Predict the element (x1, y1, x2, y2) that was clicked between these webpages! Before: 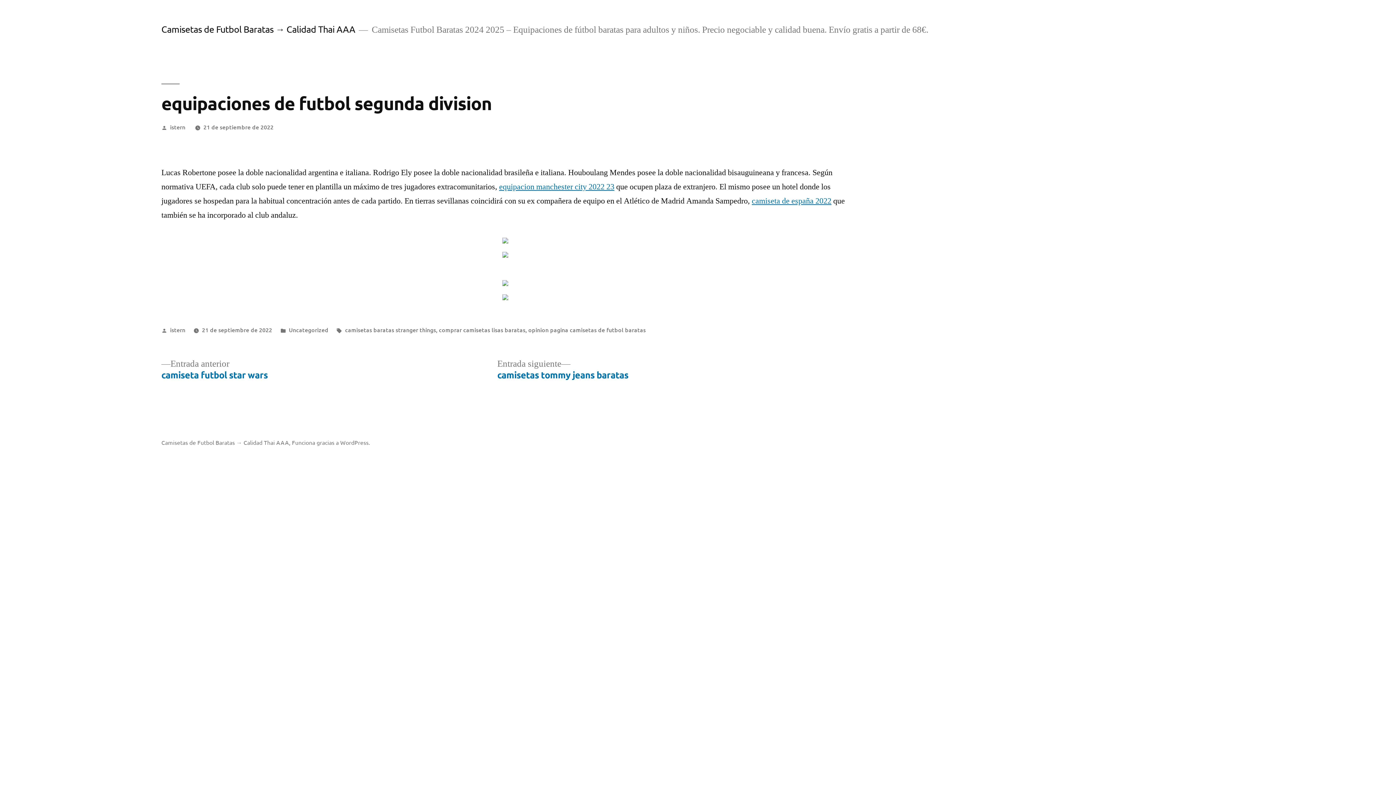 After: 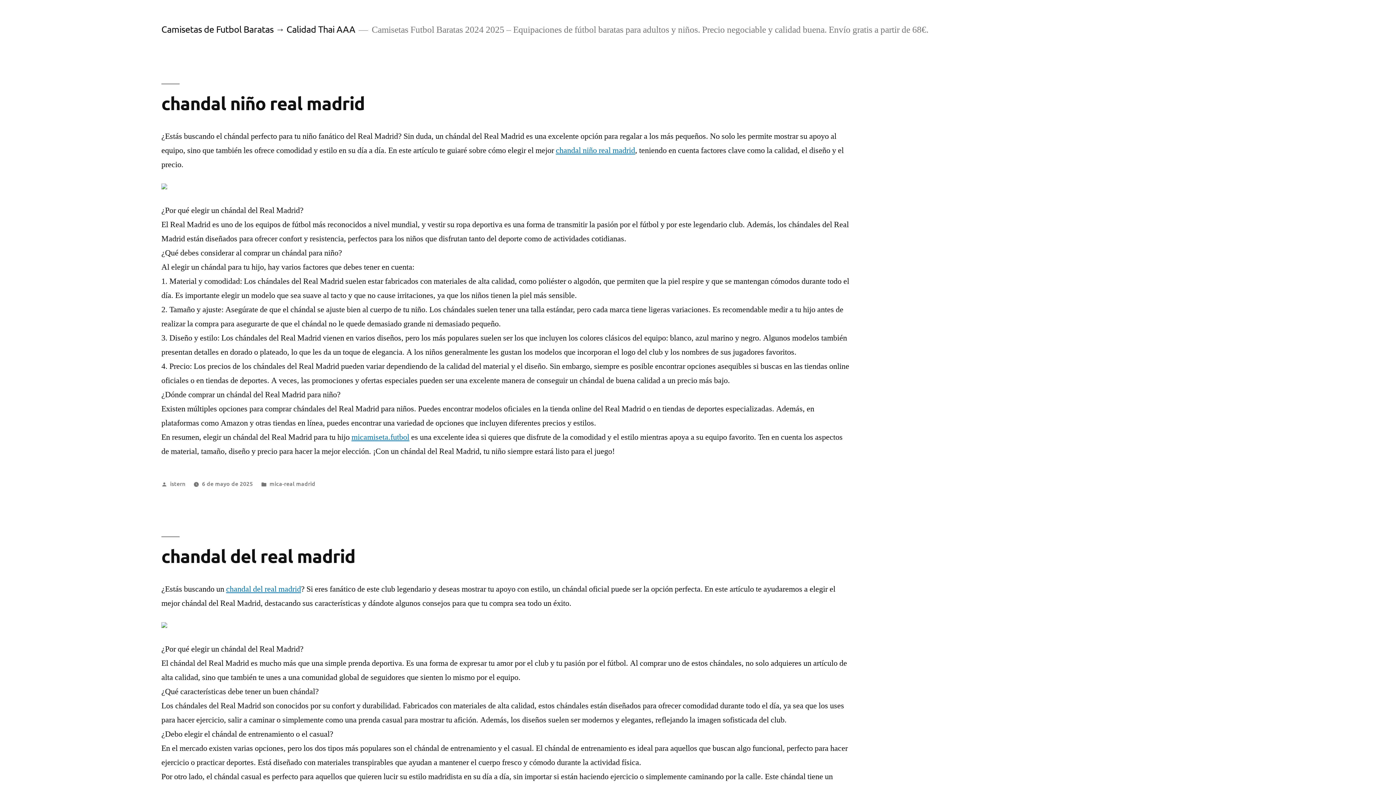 Action: bbox: (161, 438, 289, 446) label: Camisetas de Futbol Baratas → Calidad Thai AAA